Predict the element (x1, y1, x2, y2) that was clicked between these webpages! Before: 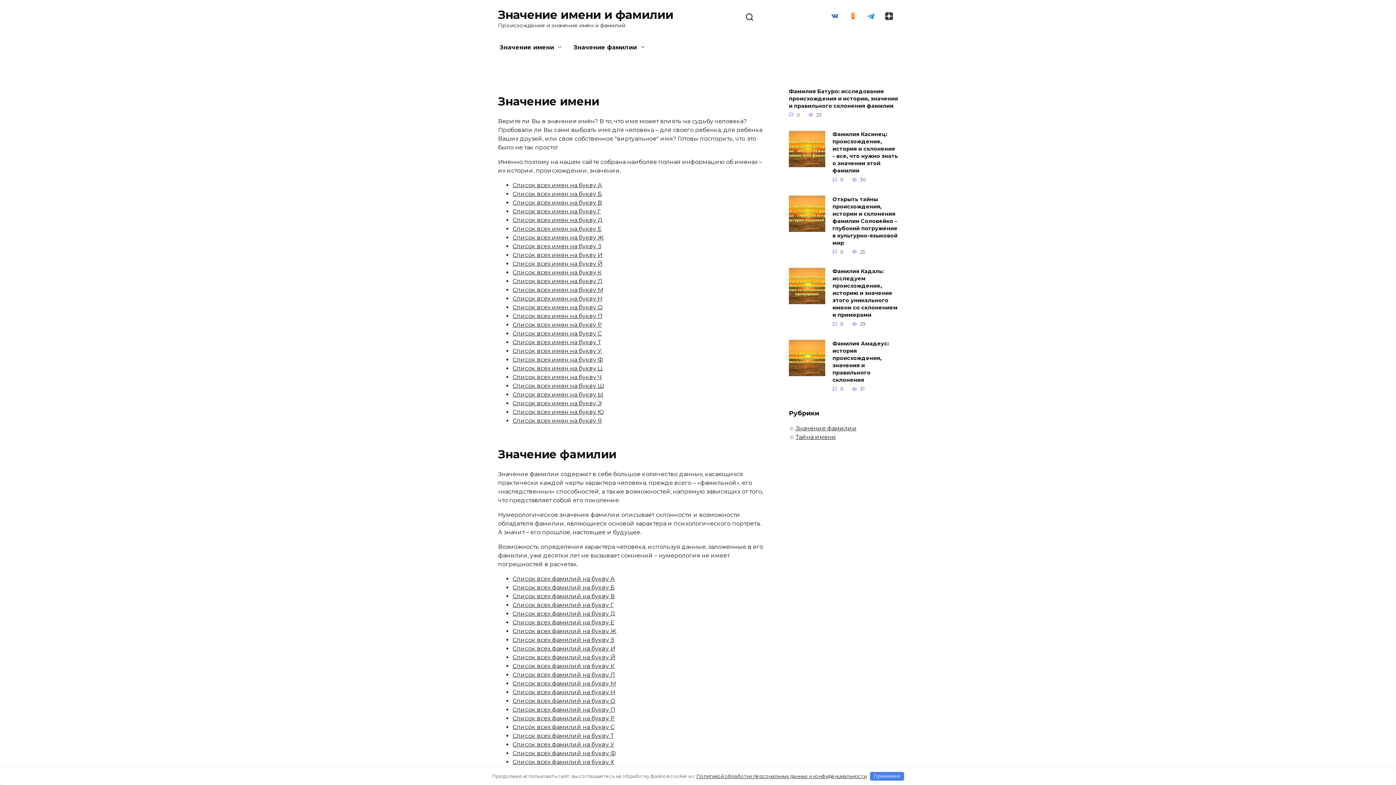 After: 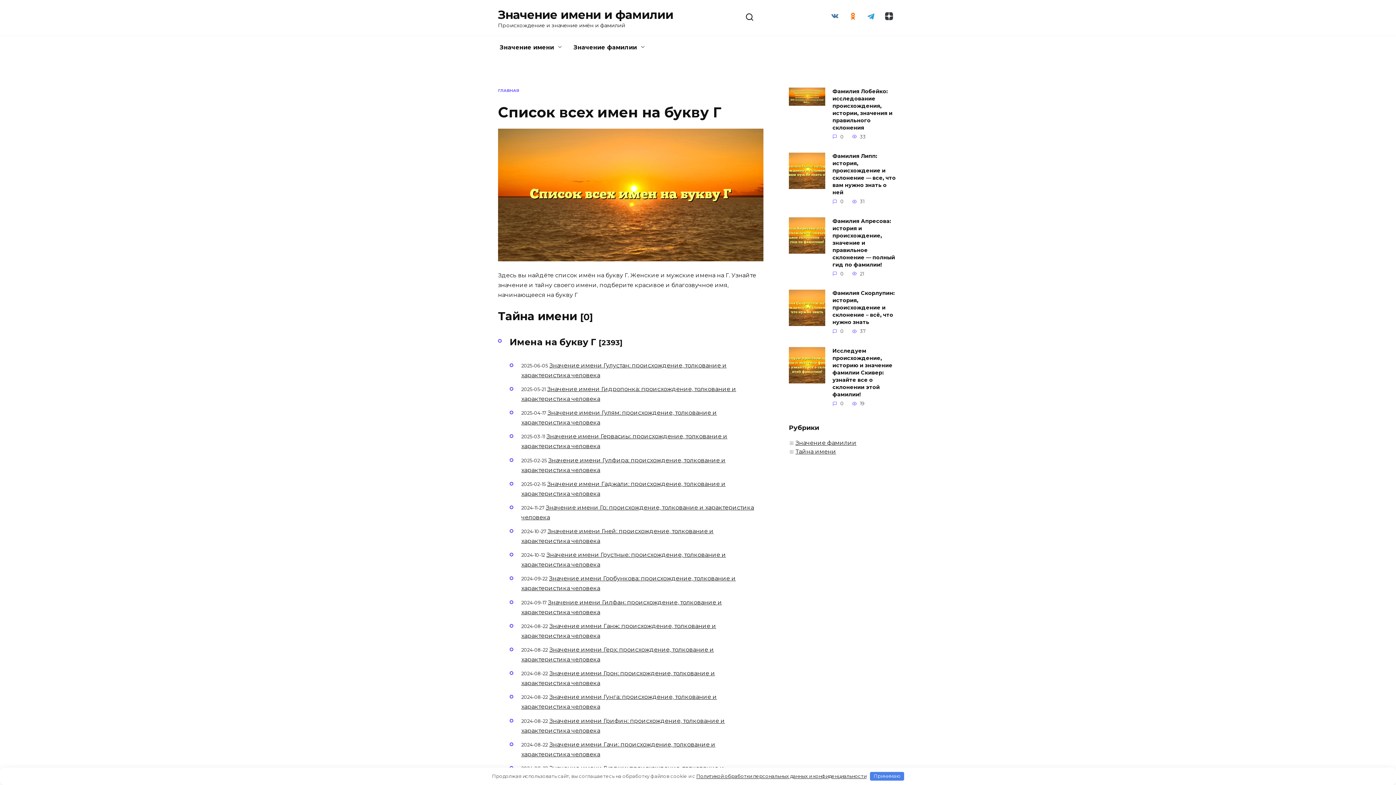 Action: bbox: (512, 208, 601, 214) label: Список всех имен на букву Г